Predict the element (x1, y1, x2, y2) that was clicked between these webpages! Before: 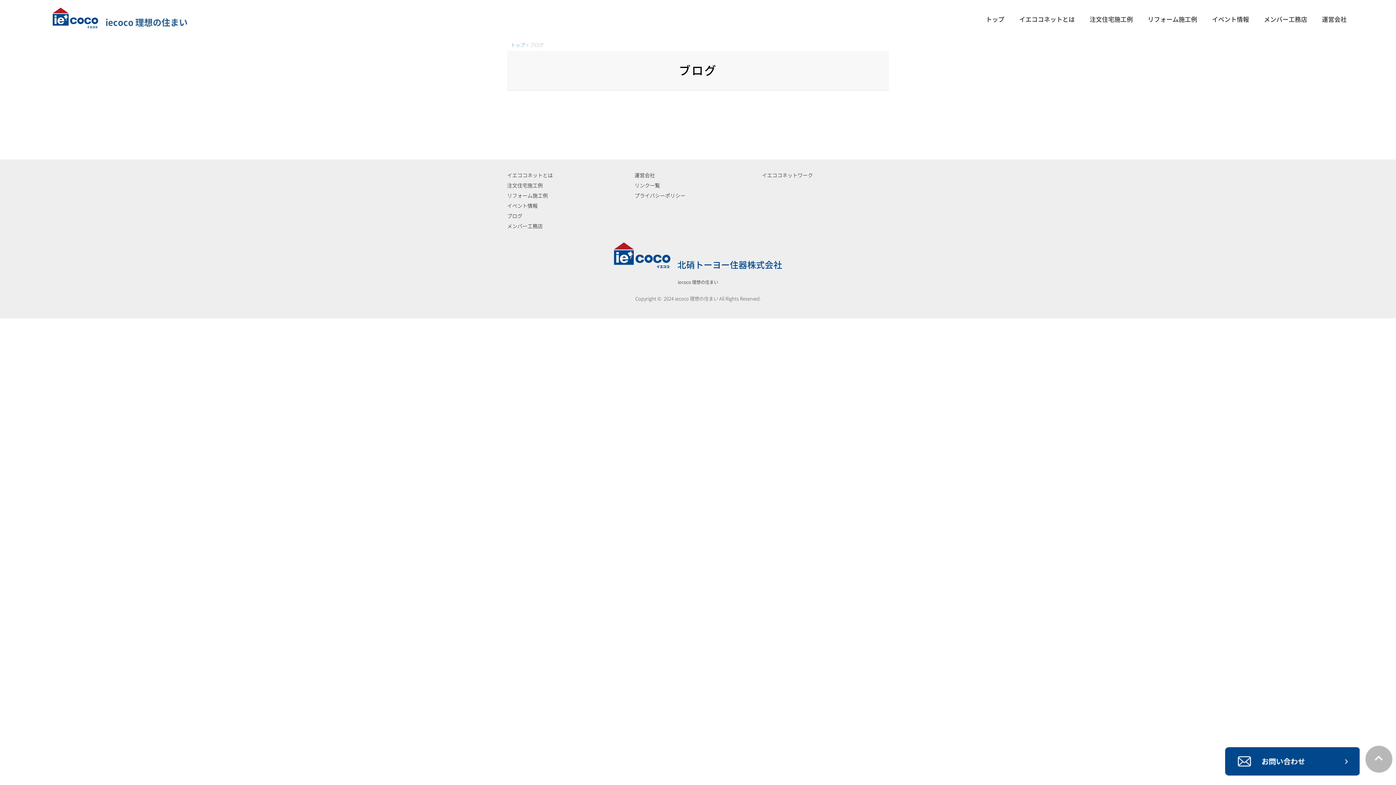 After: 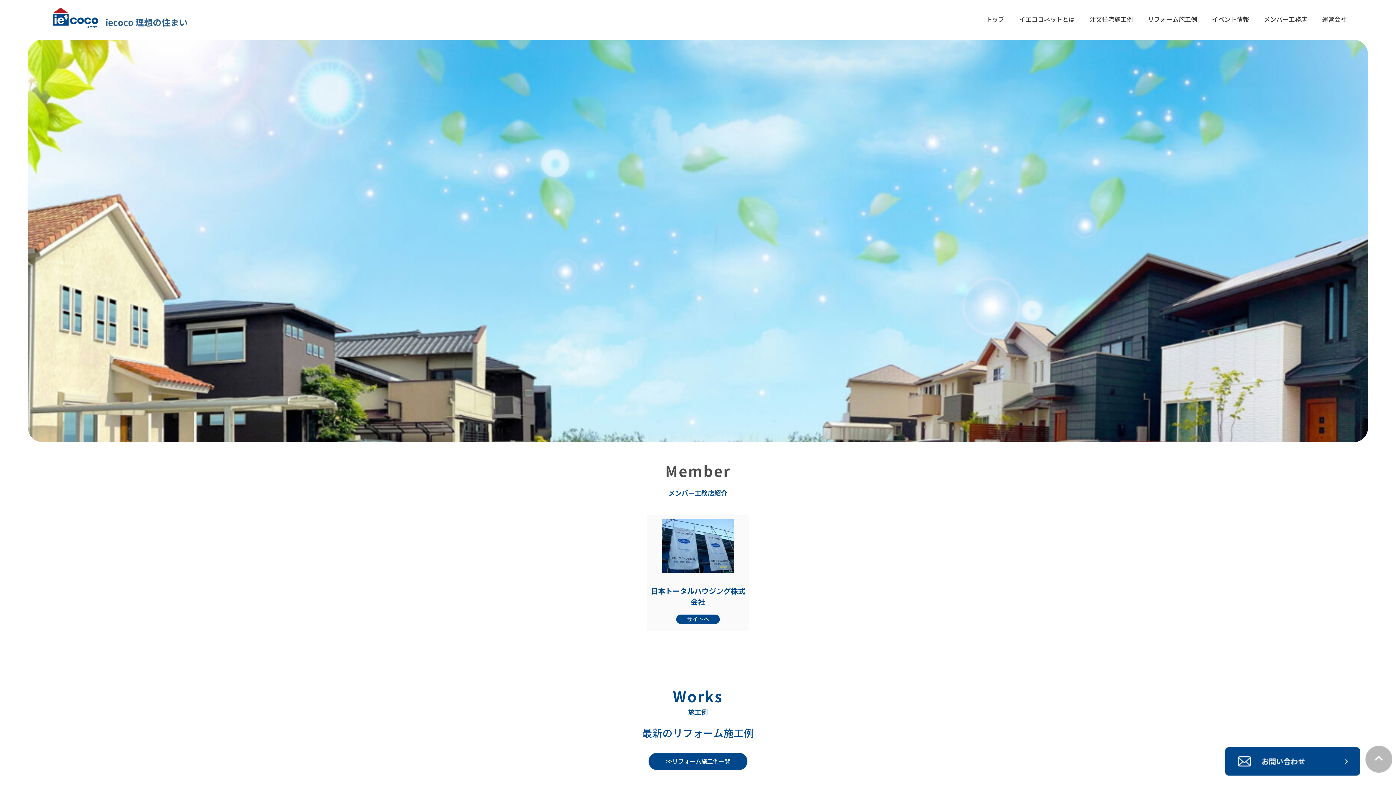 Action: label: トップ bbox: (510, 42, 525, 47)